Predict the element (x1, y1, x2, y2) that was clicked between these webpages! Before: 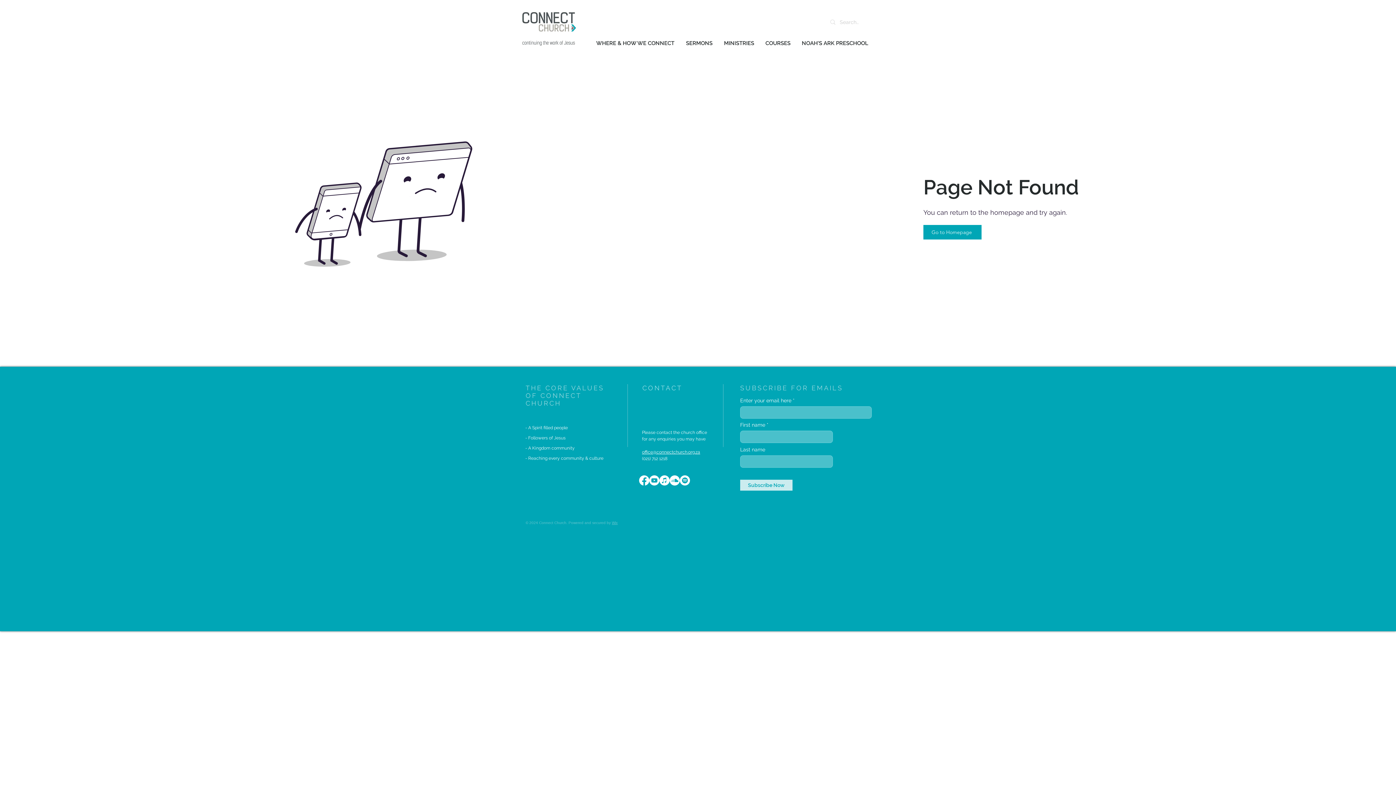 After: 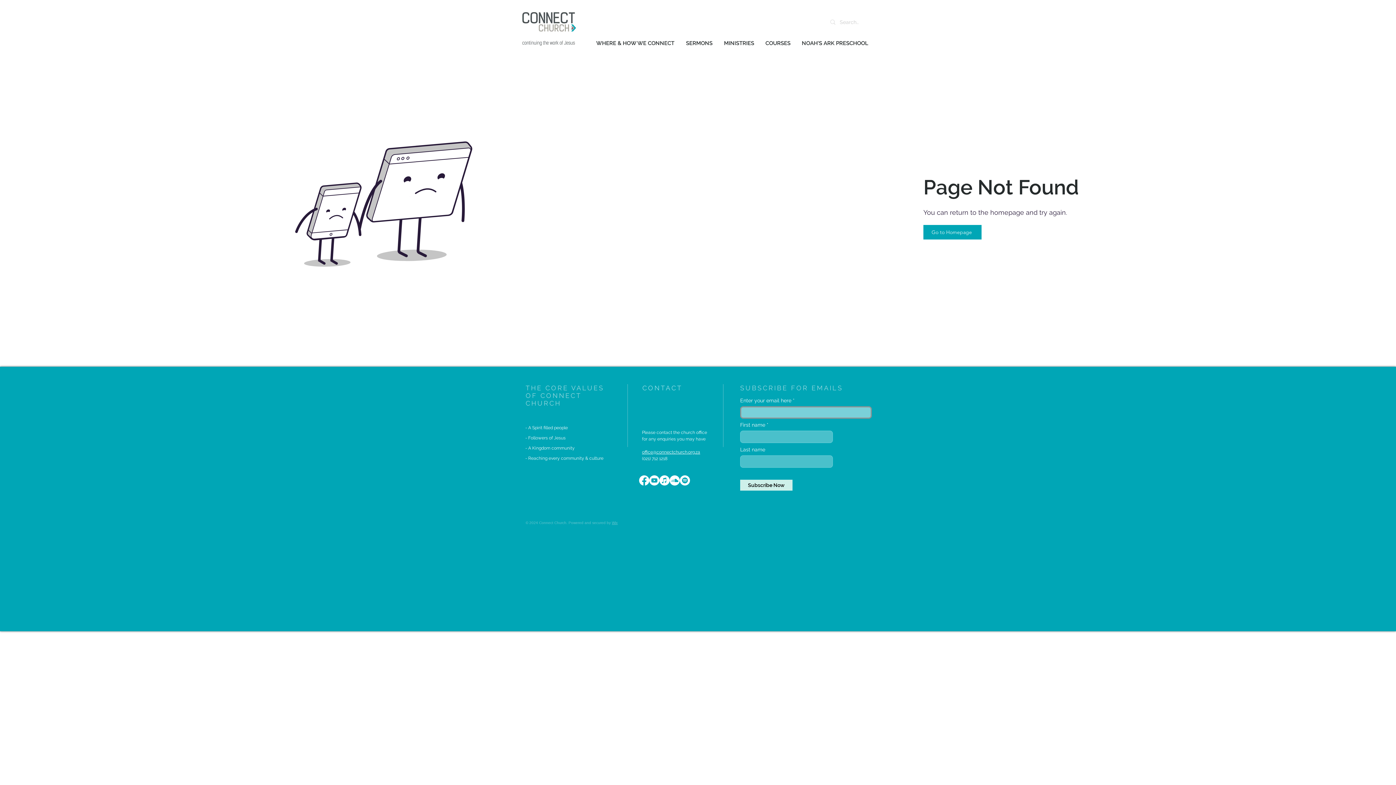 Action: bbox: (740, 480, 792, 490) label: Subscribe Now